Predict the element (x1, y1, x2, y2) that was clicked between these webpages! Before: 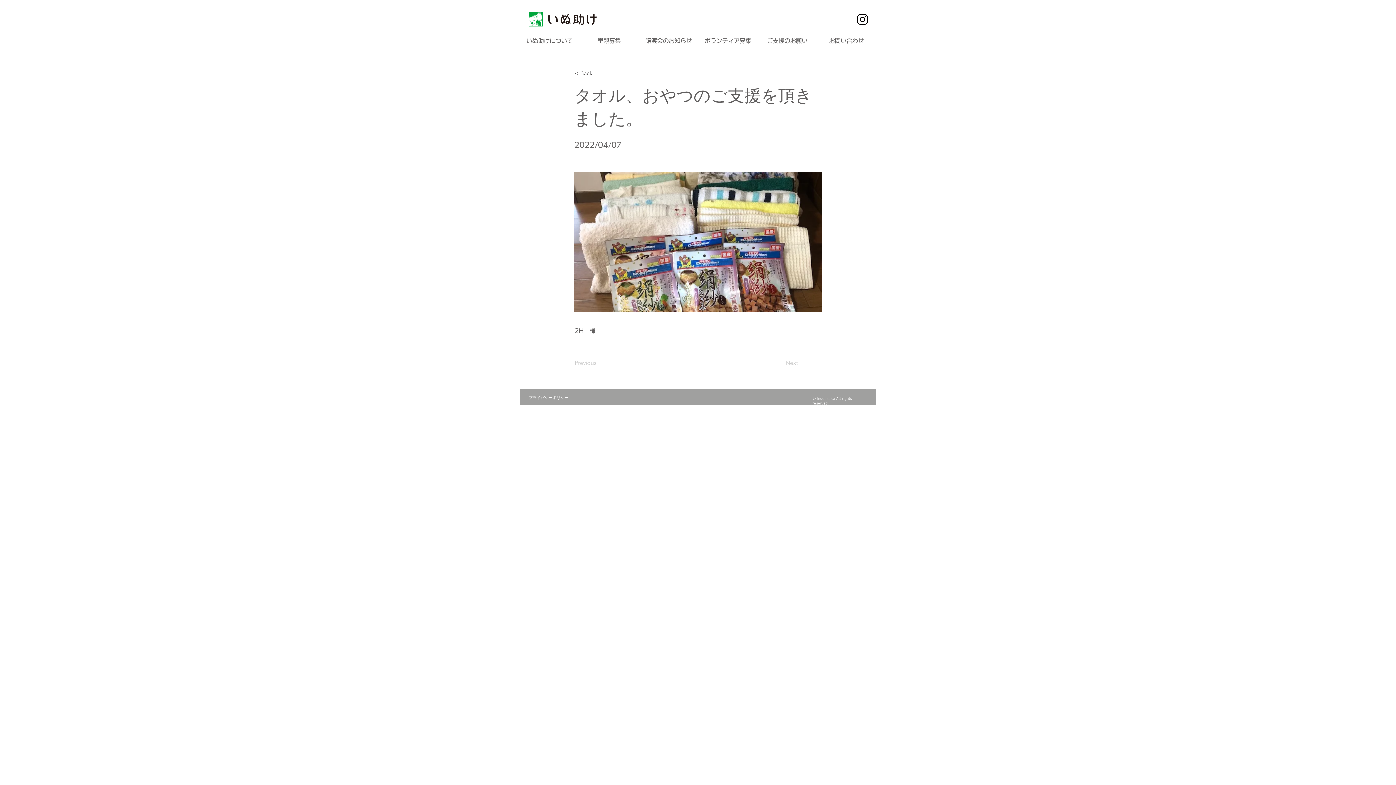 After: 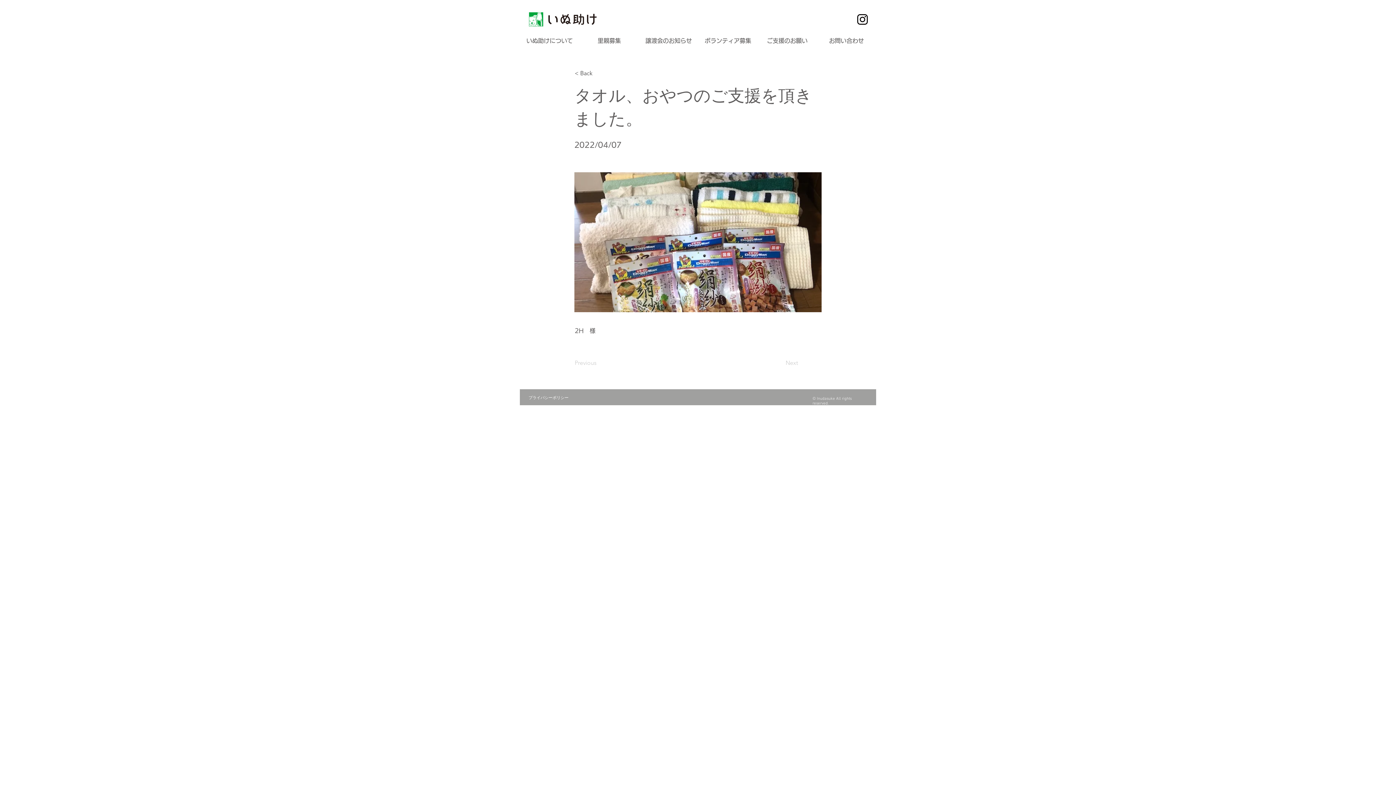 Action: label: ボランティア募集 bbox: (698, 35, 757, 46)